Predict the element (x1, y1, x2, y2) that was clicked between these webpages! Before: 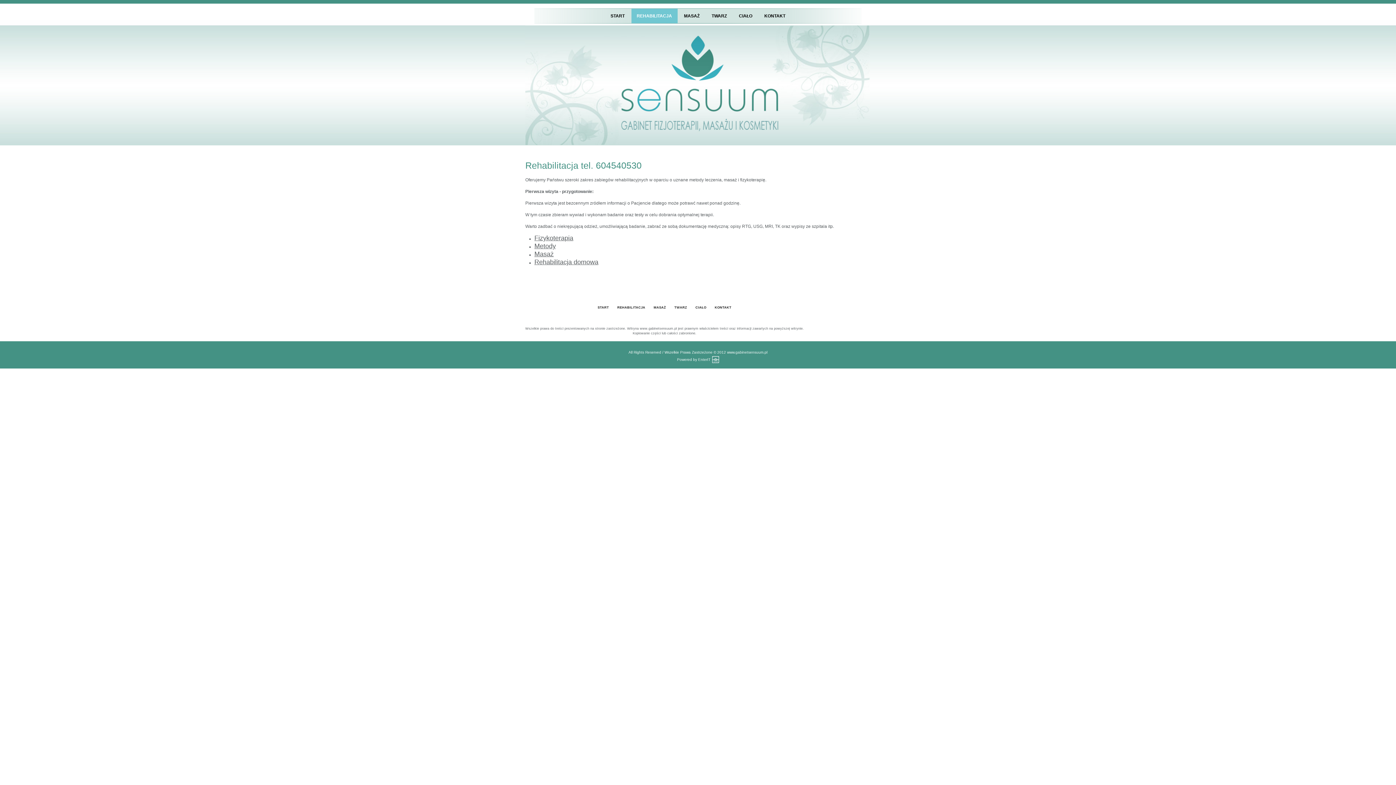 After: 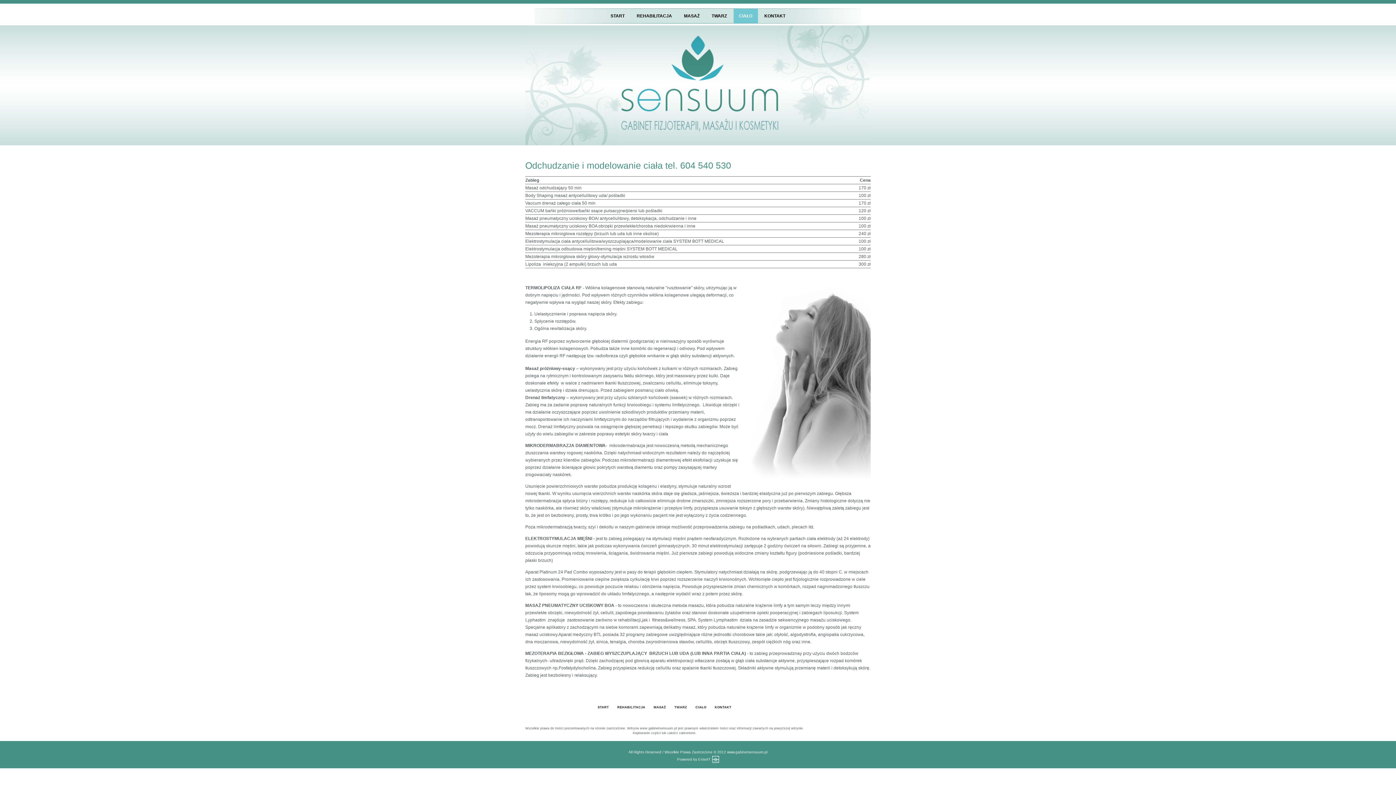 Action: label: CIAŁO bbox: (692, 301, 710, 313)